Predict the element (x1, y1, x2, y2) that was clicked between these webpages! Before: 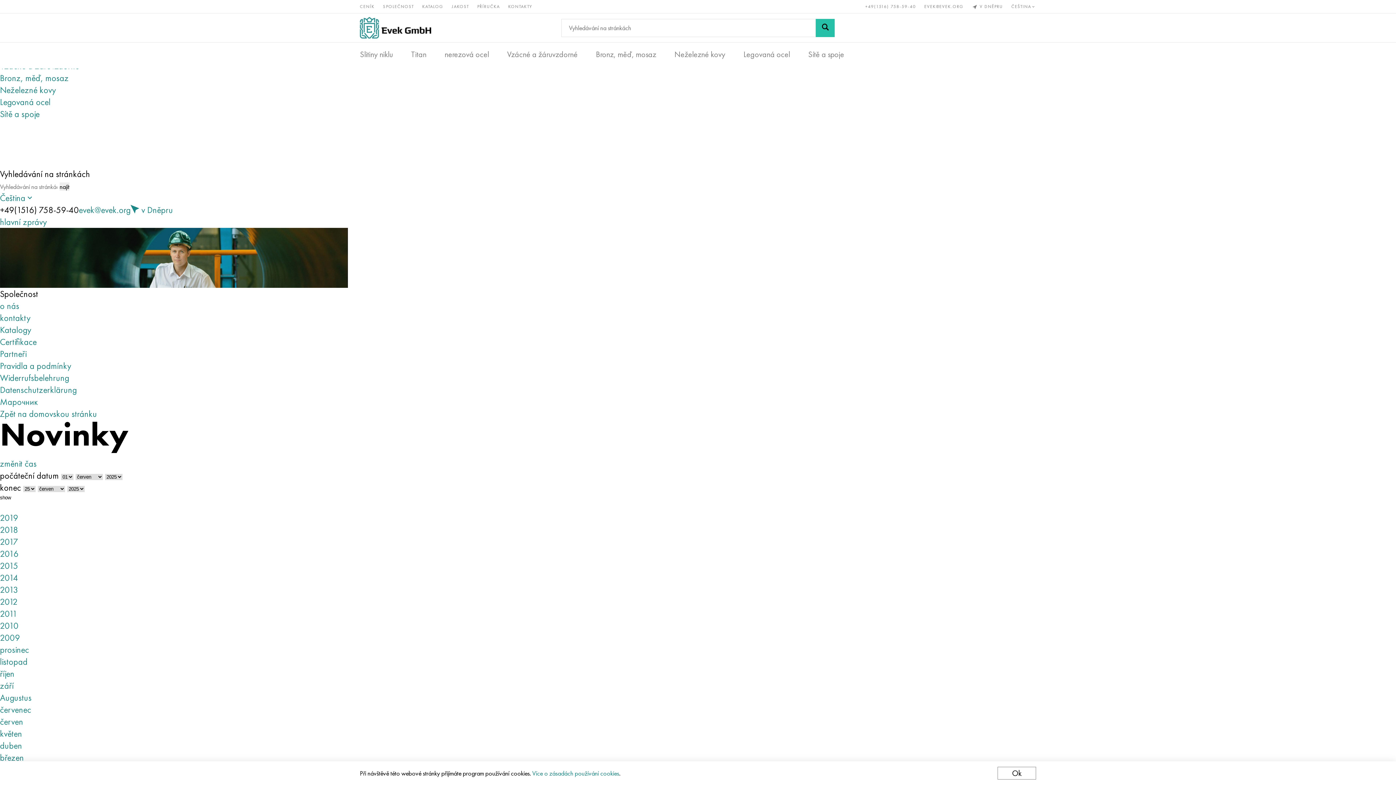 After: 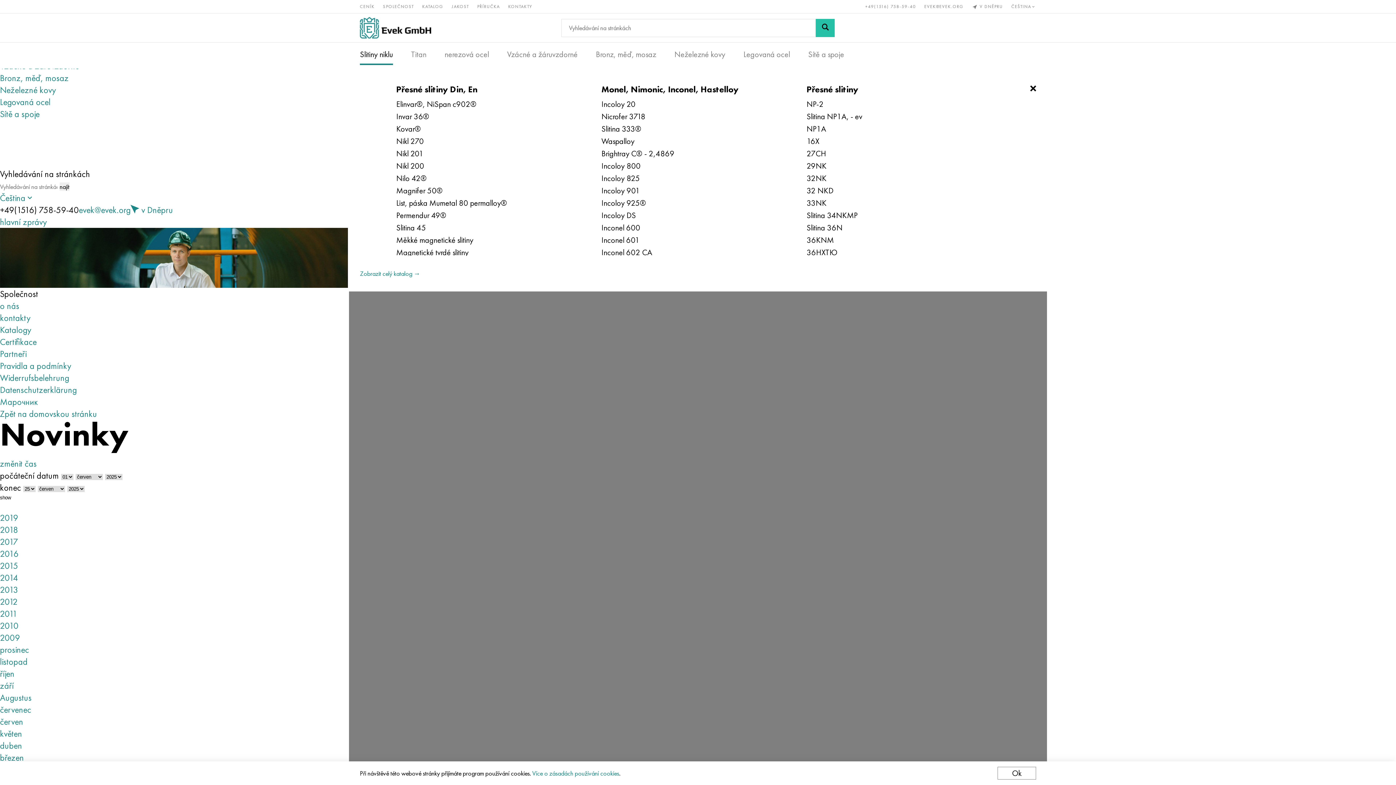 Action: bbox: (360, 50, 393, 57) label: Slitiny niklu